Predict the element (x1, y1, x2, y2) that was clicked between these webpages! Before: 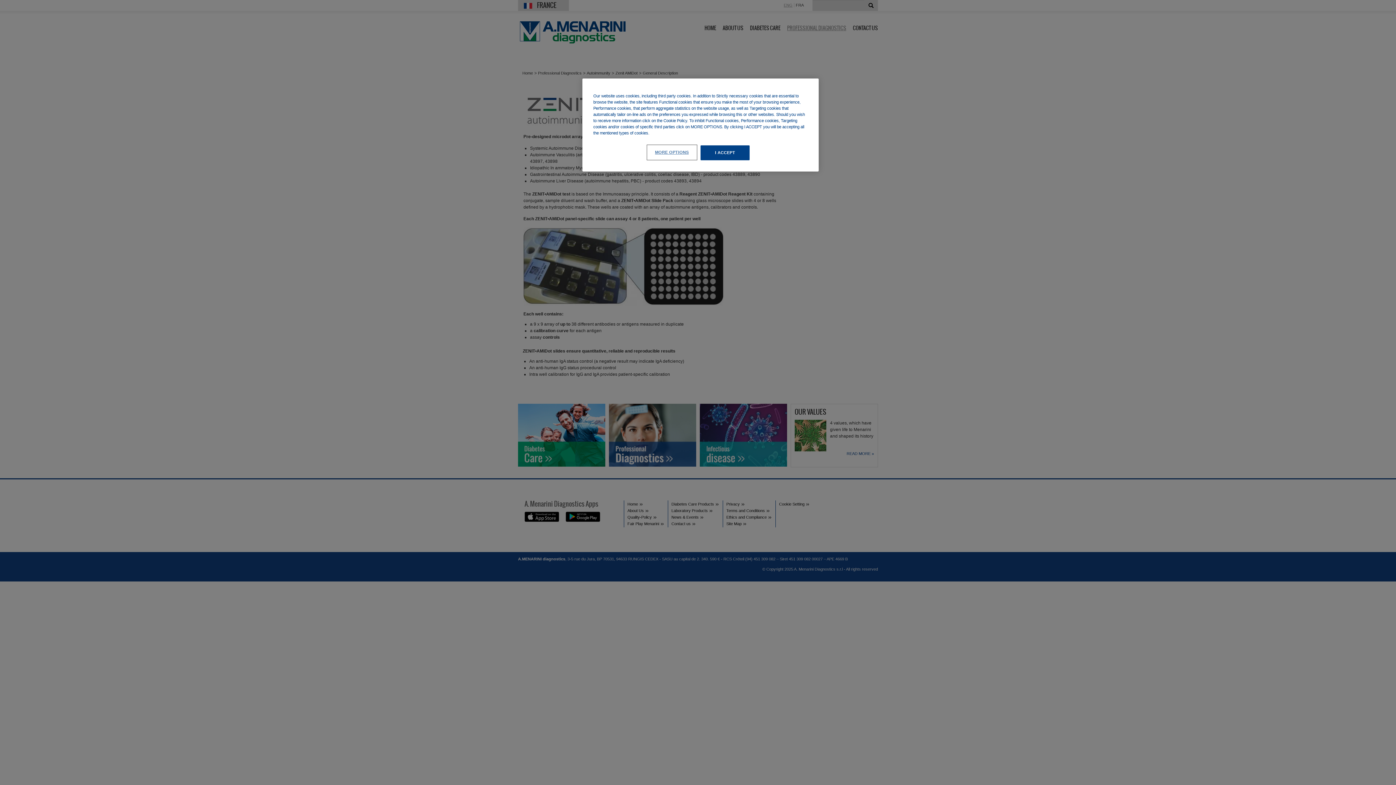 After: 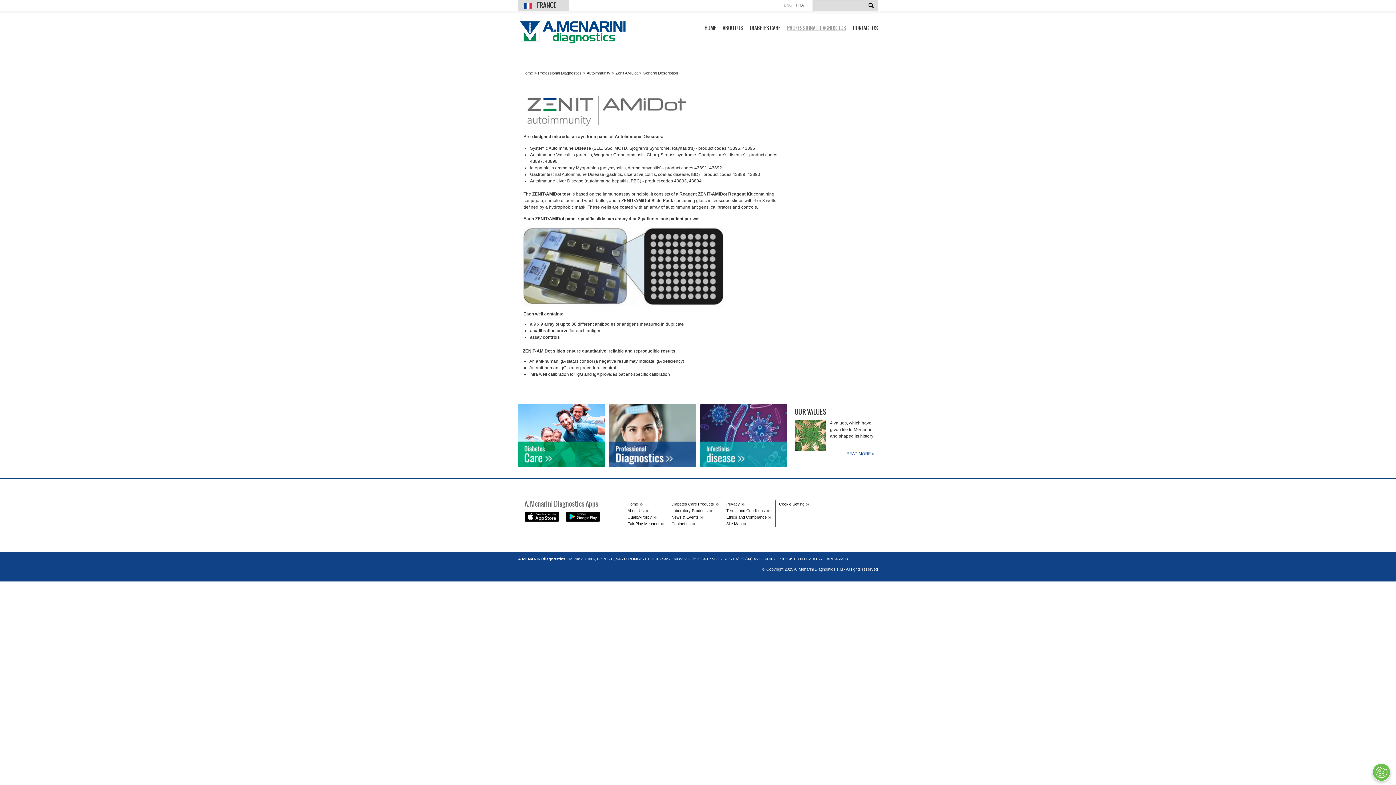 Action: label: I ACCEPT bbox: (700, 145, 749, 160)